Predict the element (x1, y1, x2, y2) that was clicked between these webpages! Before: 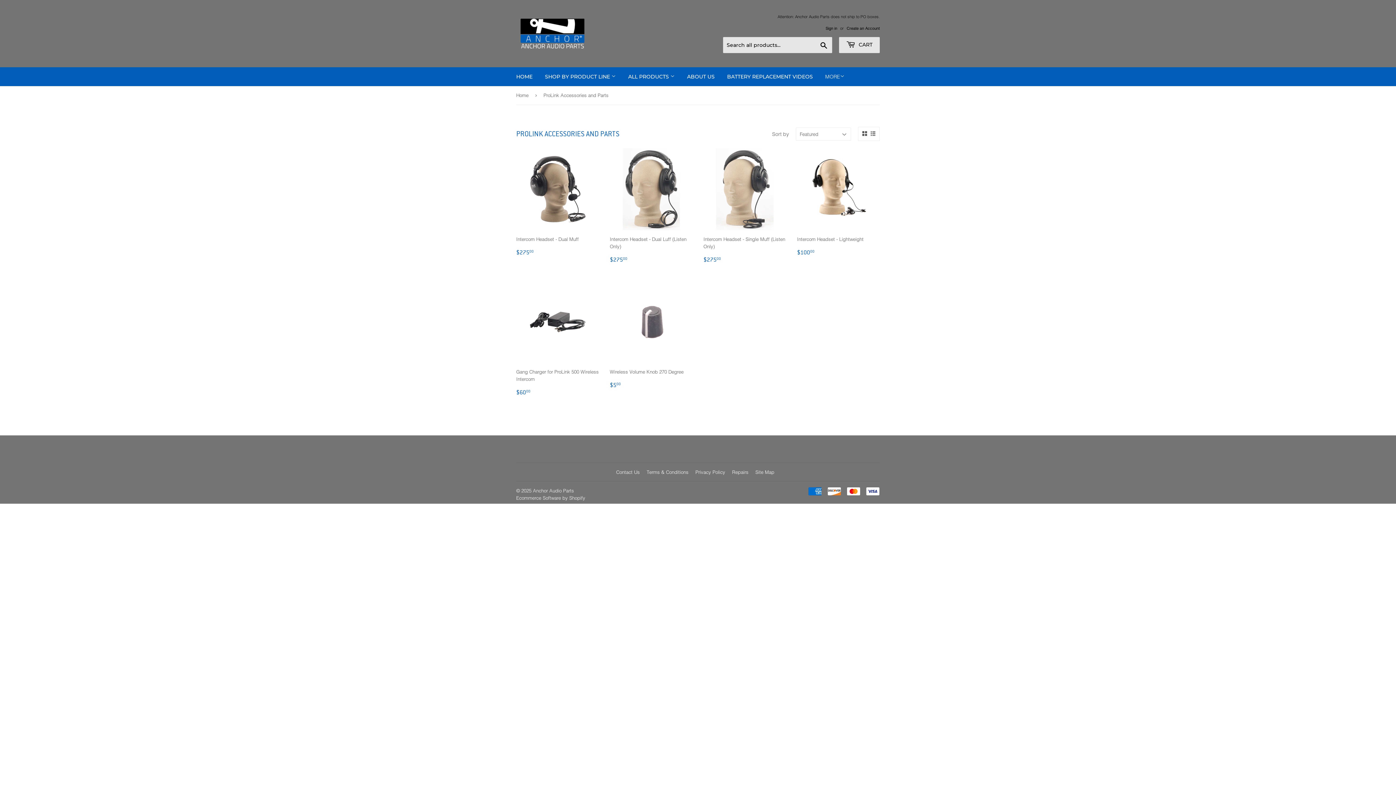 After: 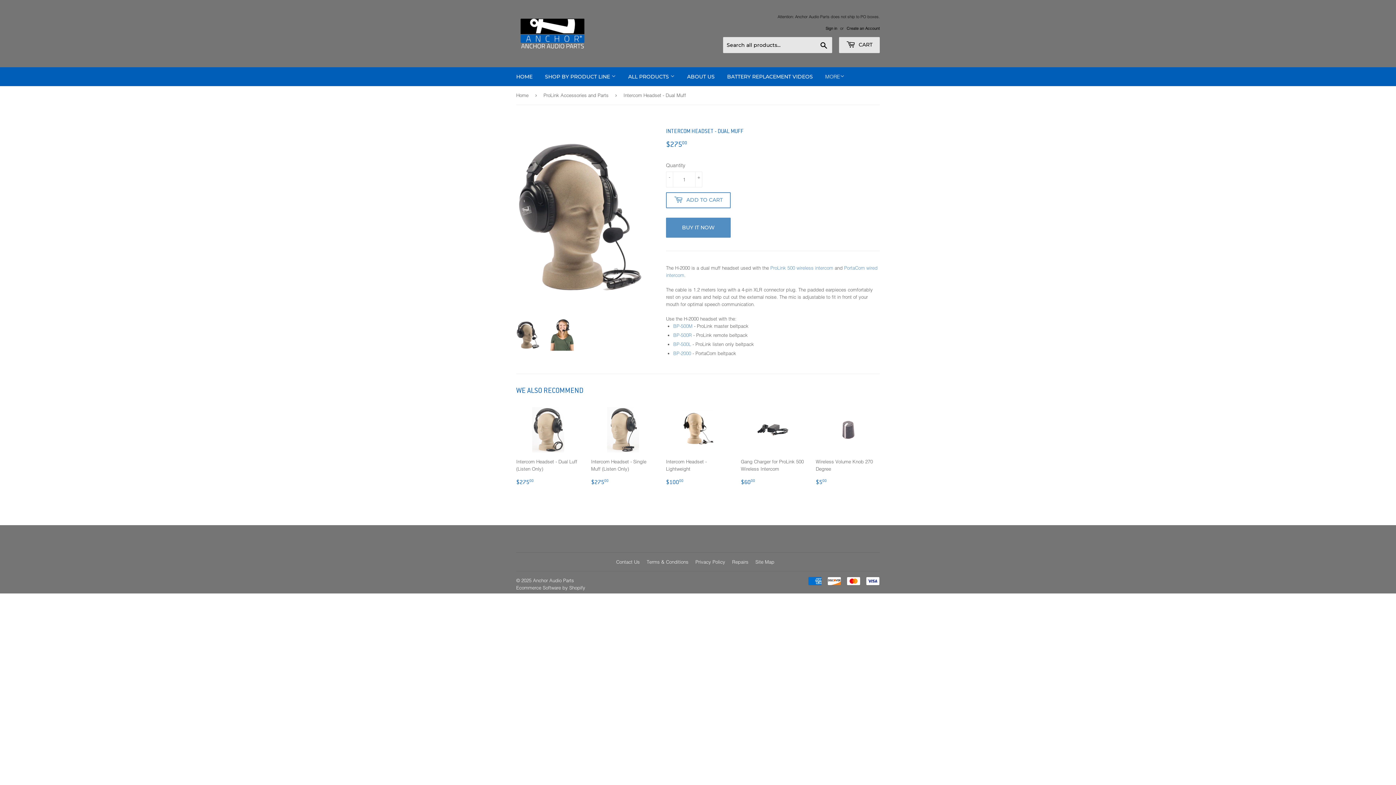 Action: bbox: (516, 148, 599, 262) label: Intercom Headset - Dual Muff

REGULAR PRICE
$27500
$275.00